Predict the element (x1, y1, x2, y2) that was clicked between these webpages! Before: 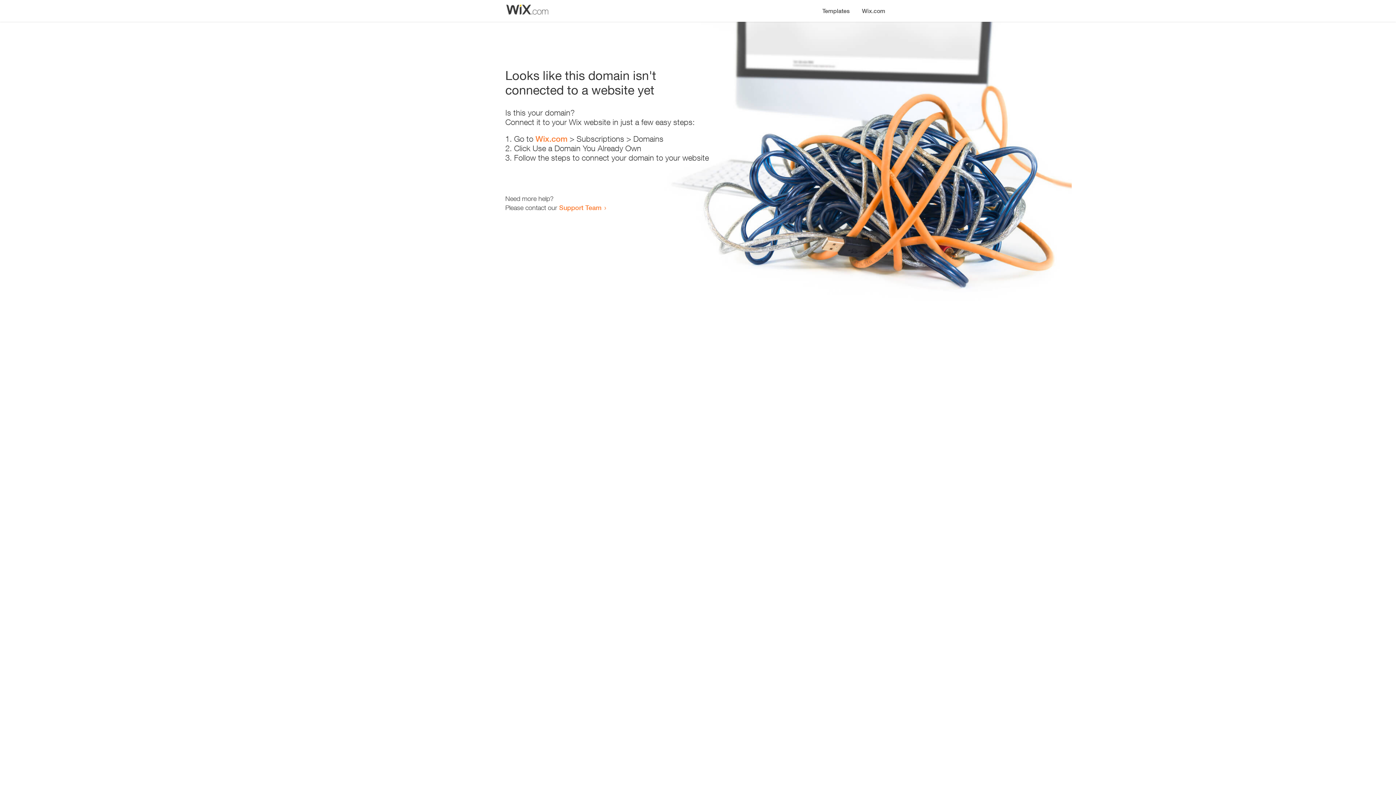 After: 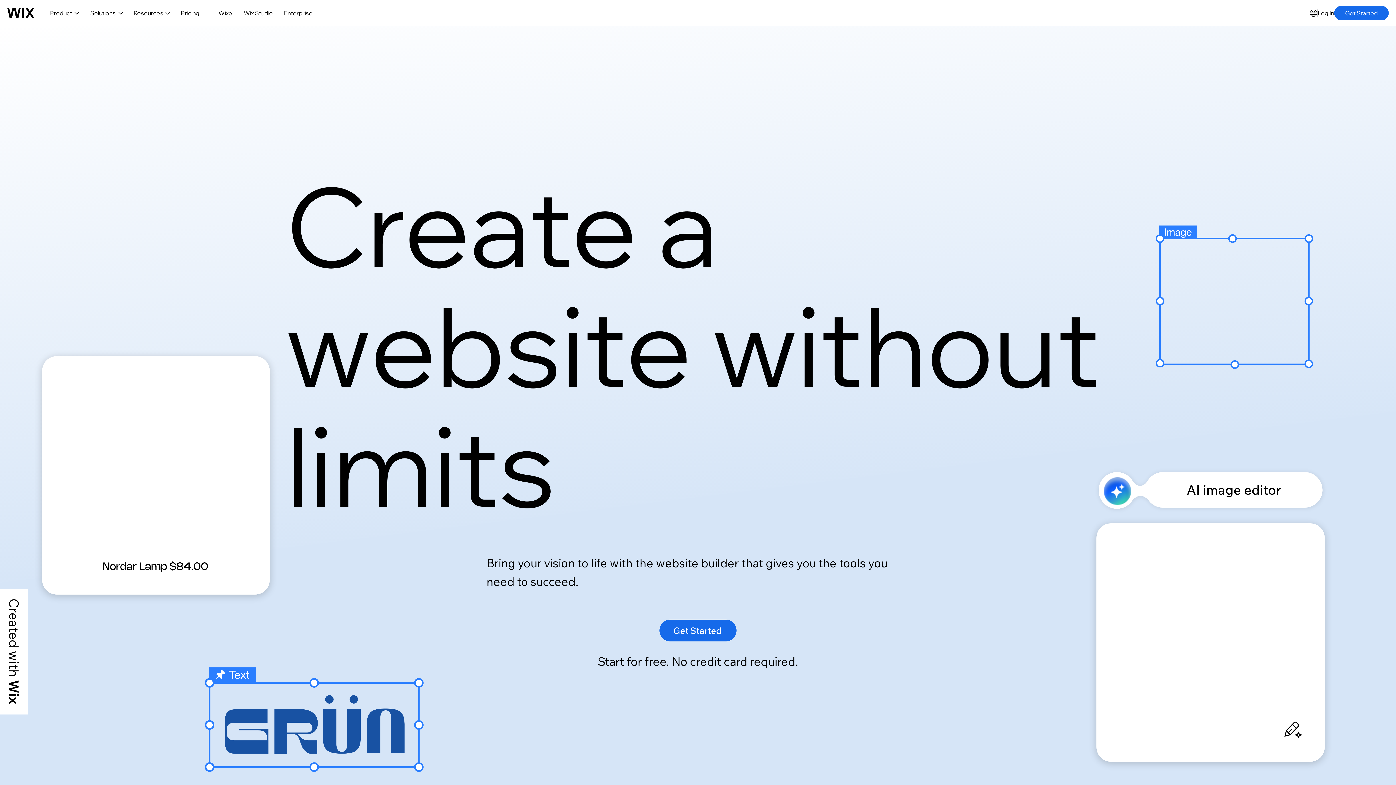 Action: bbox: (535, 134, 567, 143) label: Wix.com